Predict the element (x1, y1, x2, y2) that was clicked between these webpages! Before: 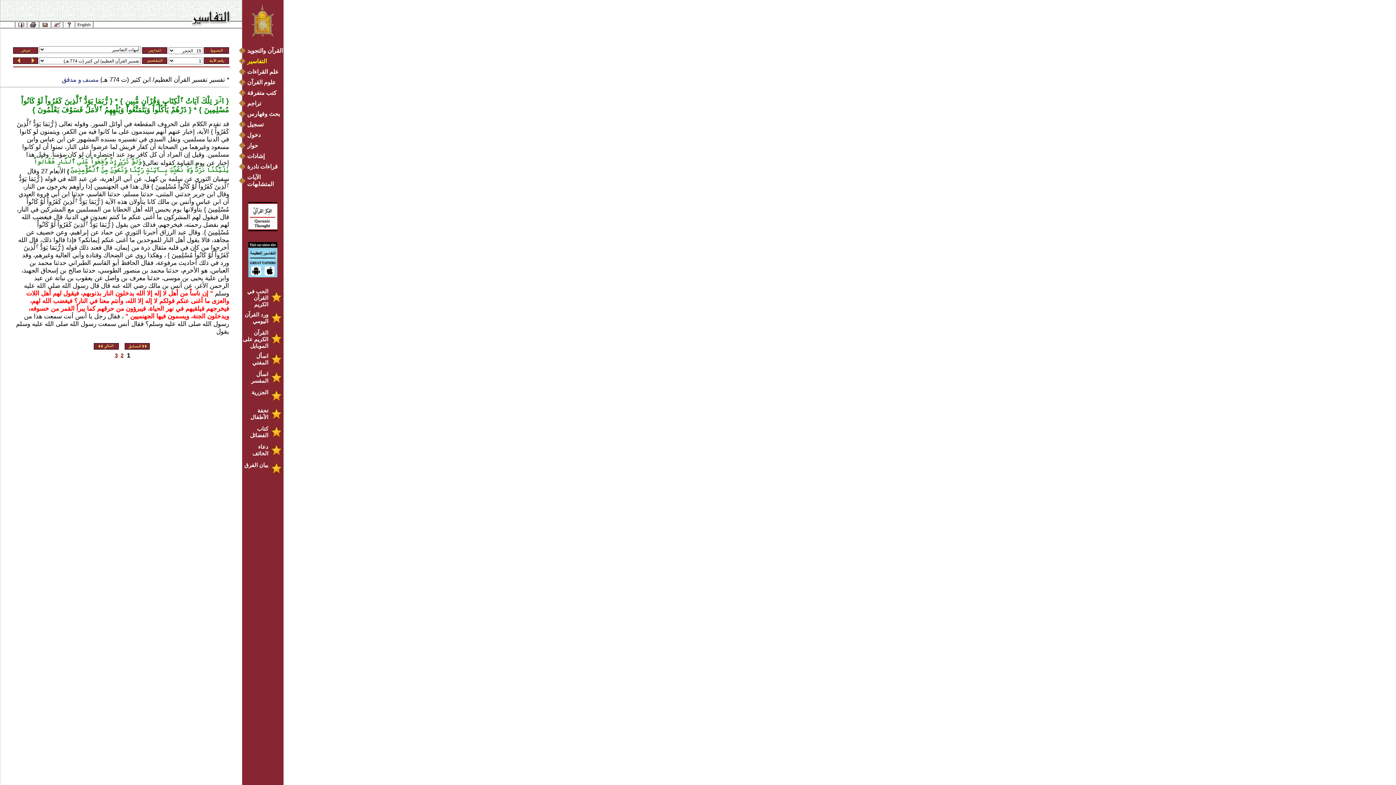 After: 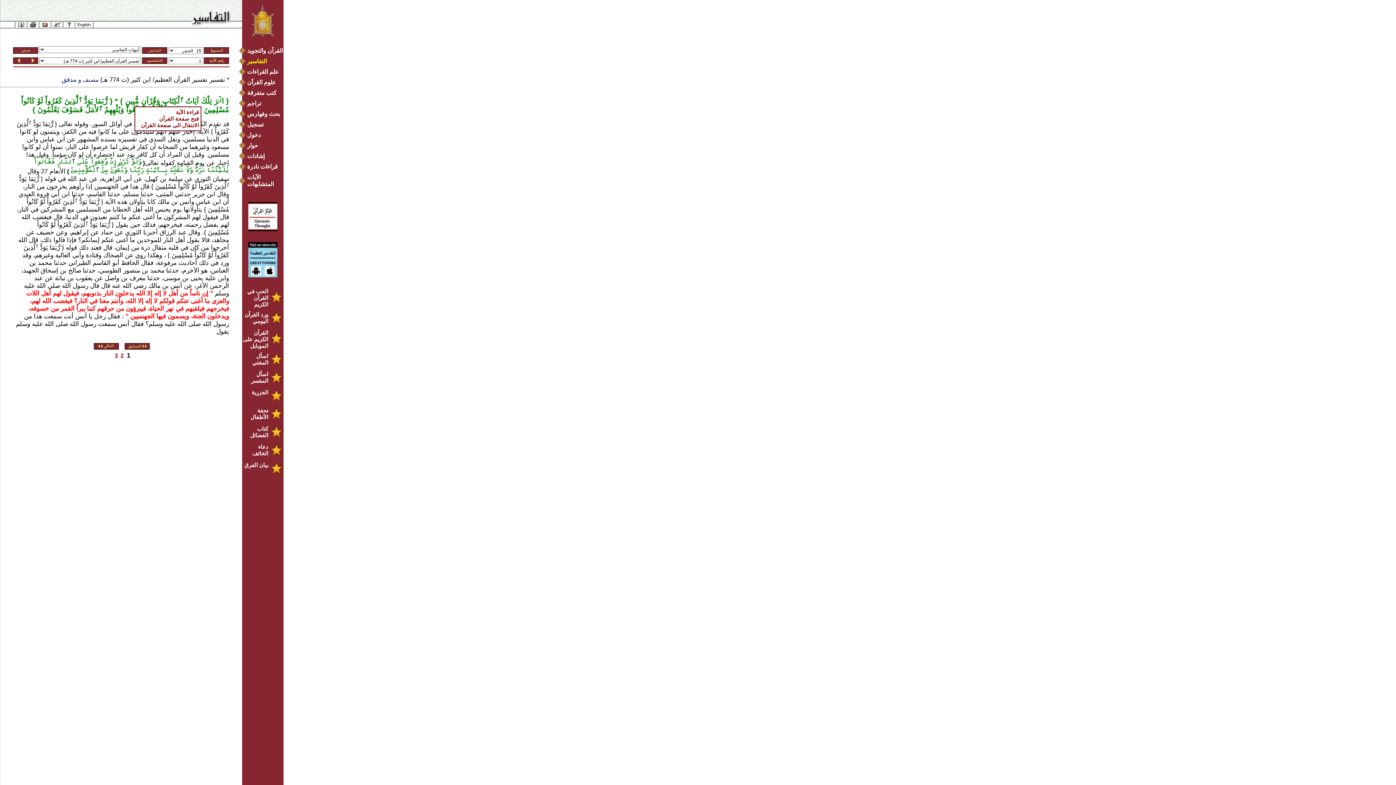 Action: label: الۤرَ تِلْكَ آيَاتُ ٱلْكِتَابِ وَقُرْآنٍ مُّبِينٍ  bbox: (122, 97, 224, 105)